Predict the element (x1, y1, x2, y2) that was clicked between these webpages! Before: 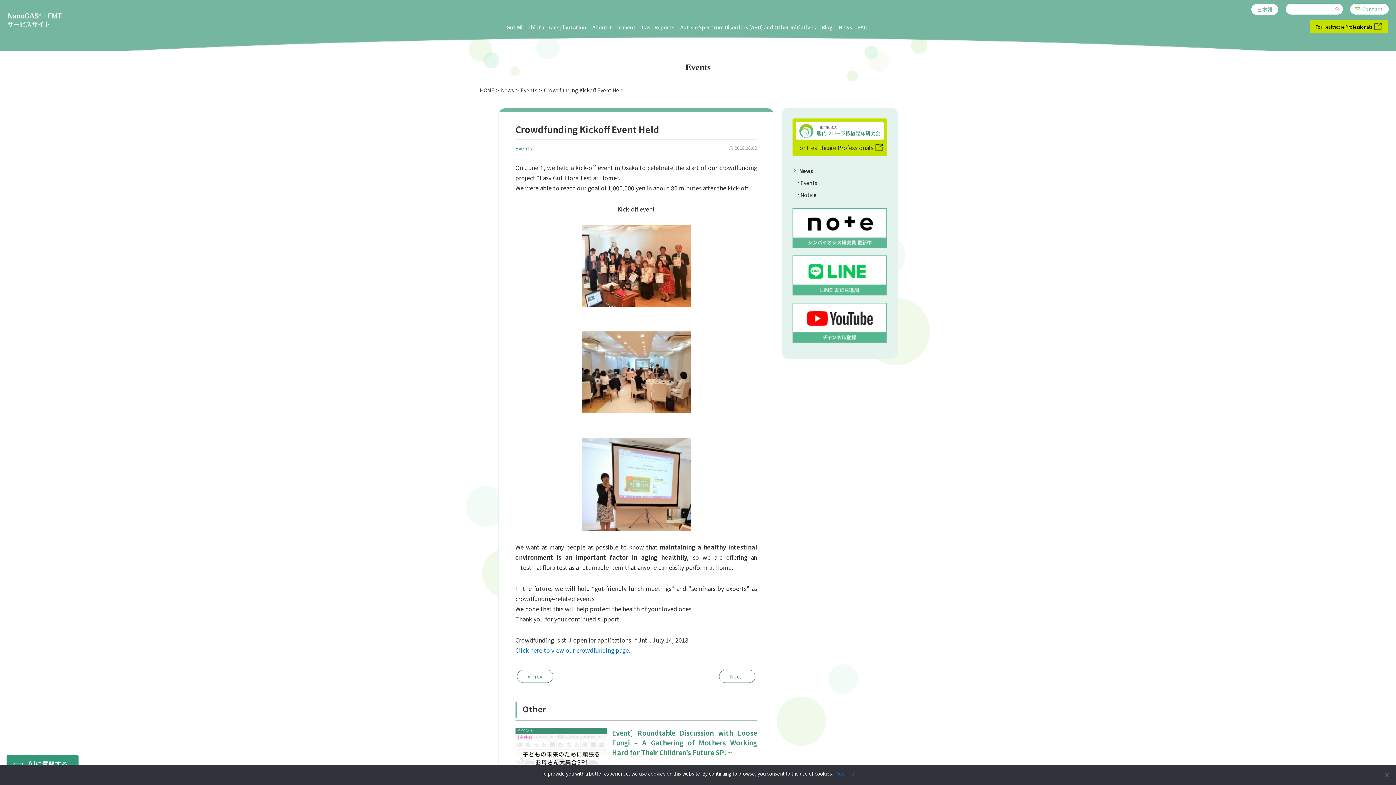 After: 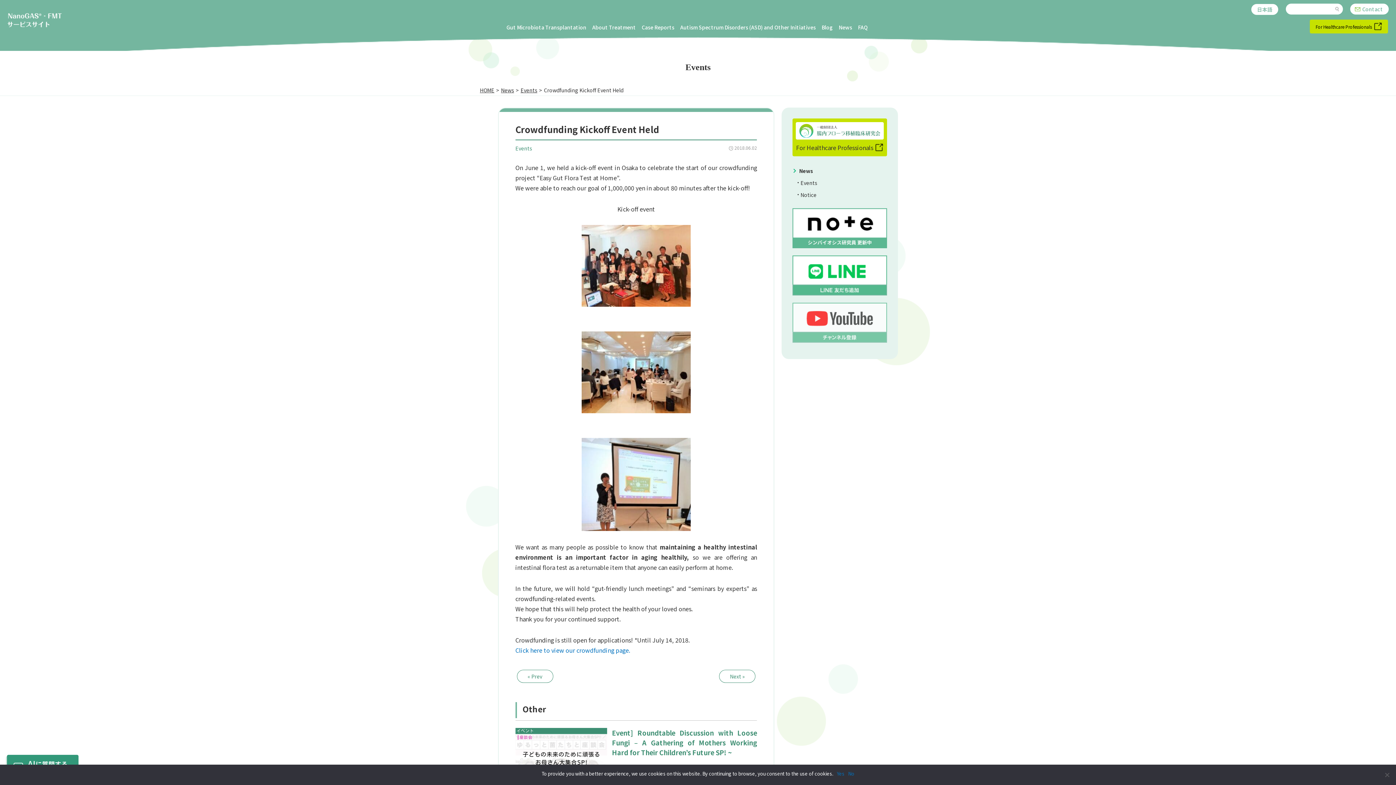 Action: bbox: (792, 302, 887, 342)